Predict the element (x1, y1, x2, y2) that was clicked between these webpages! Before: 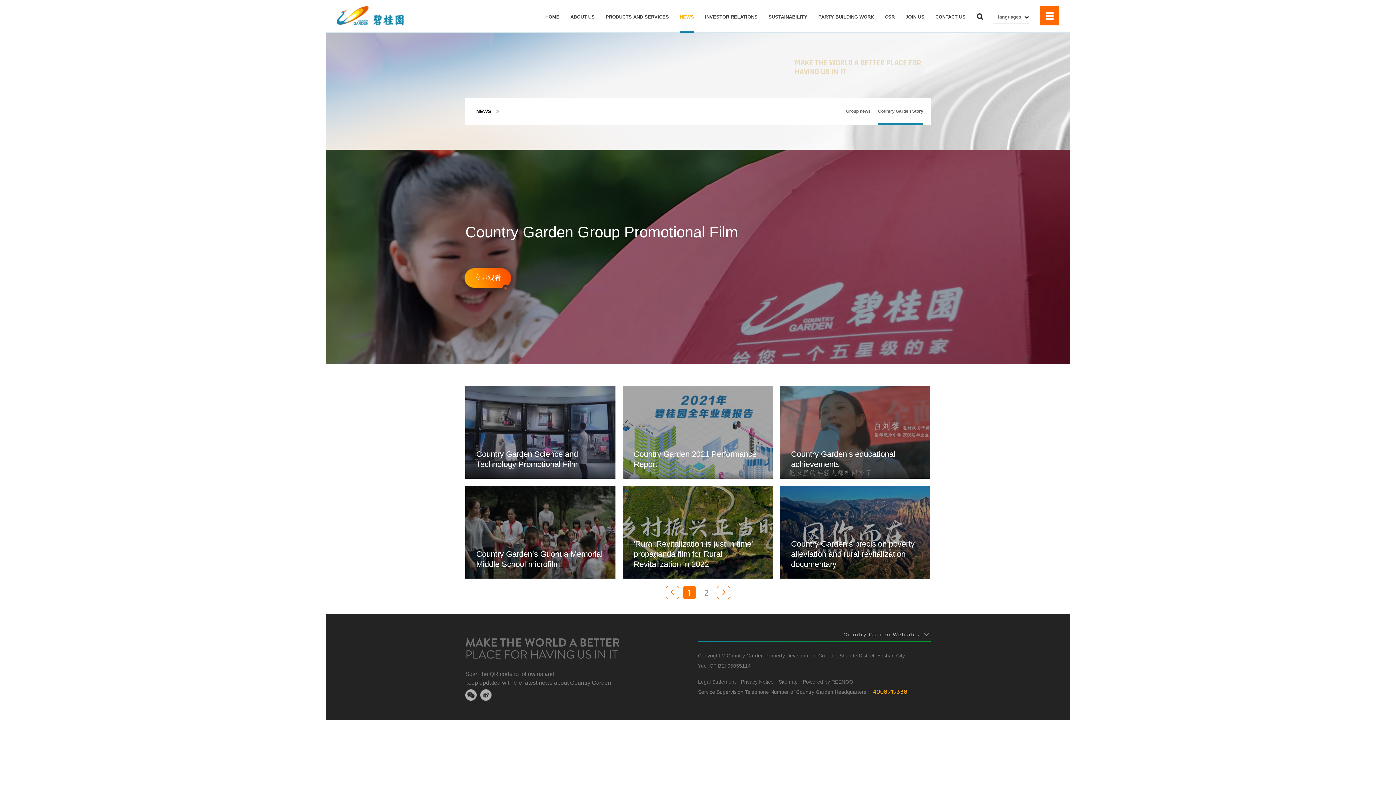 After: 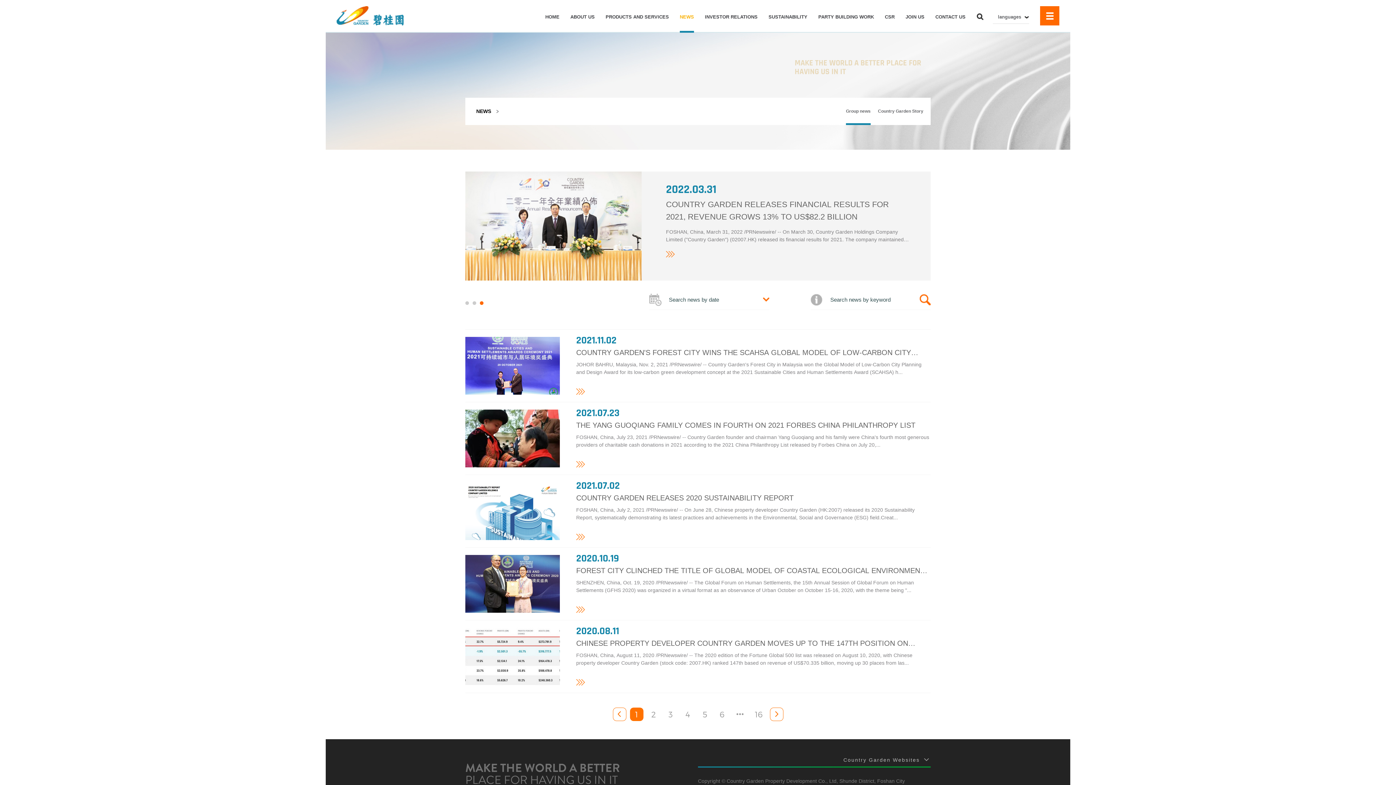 Action: bbox: (476, 97, 491, 125) label: NEWS